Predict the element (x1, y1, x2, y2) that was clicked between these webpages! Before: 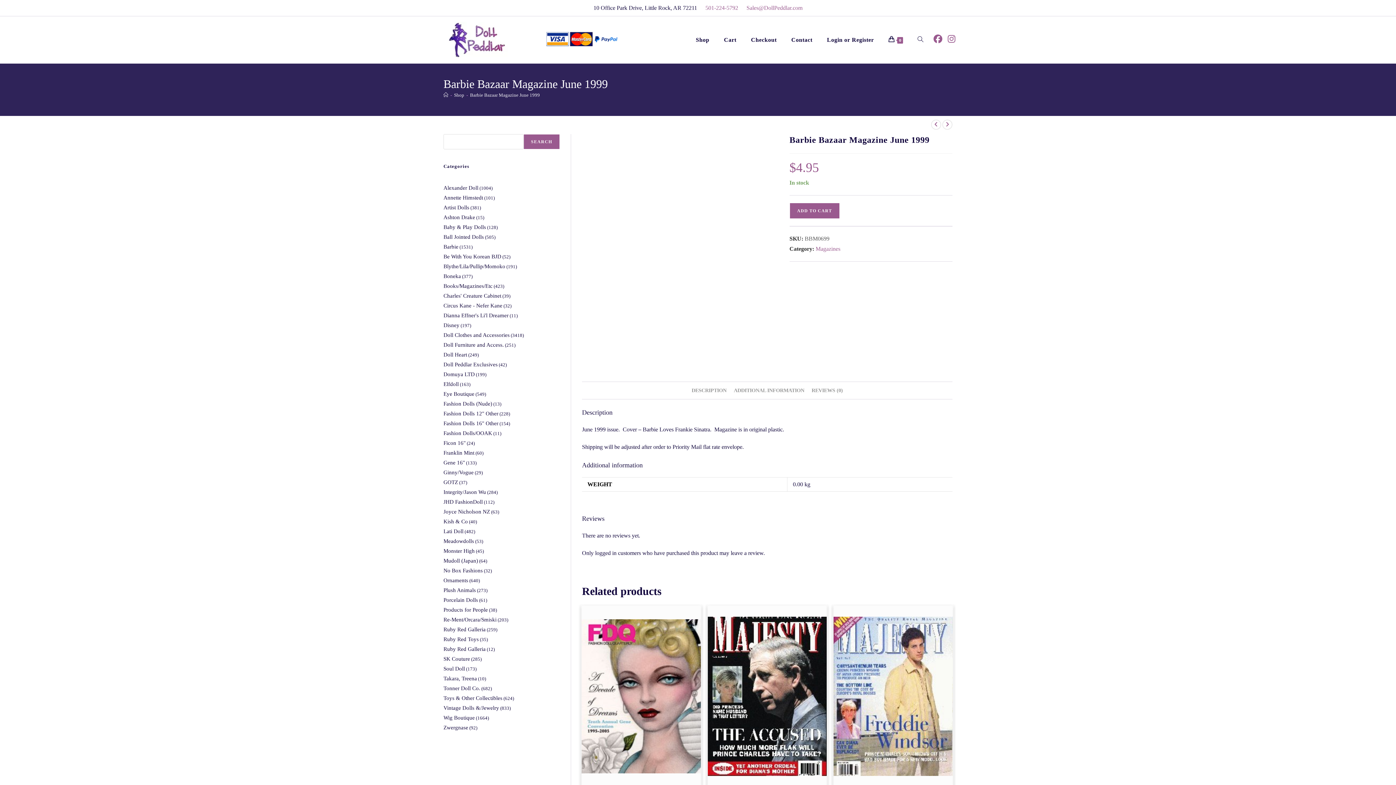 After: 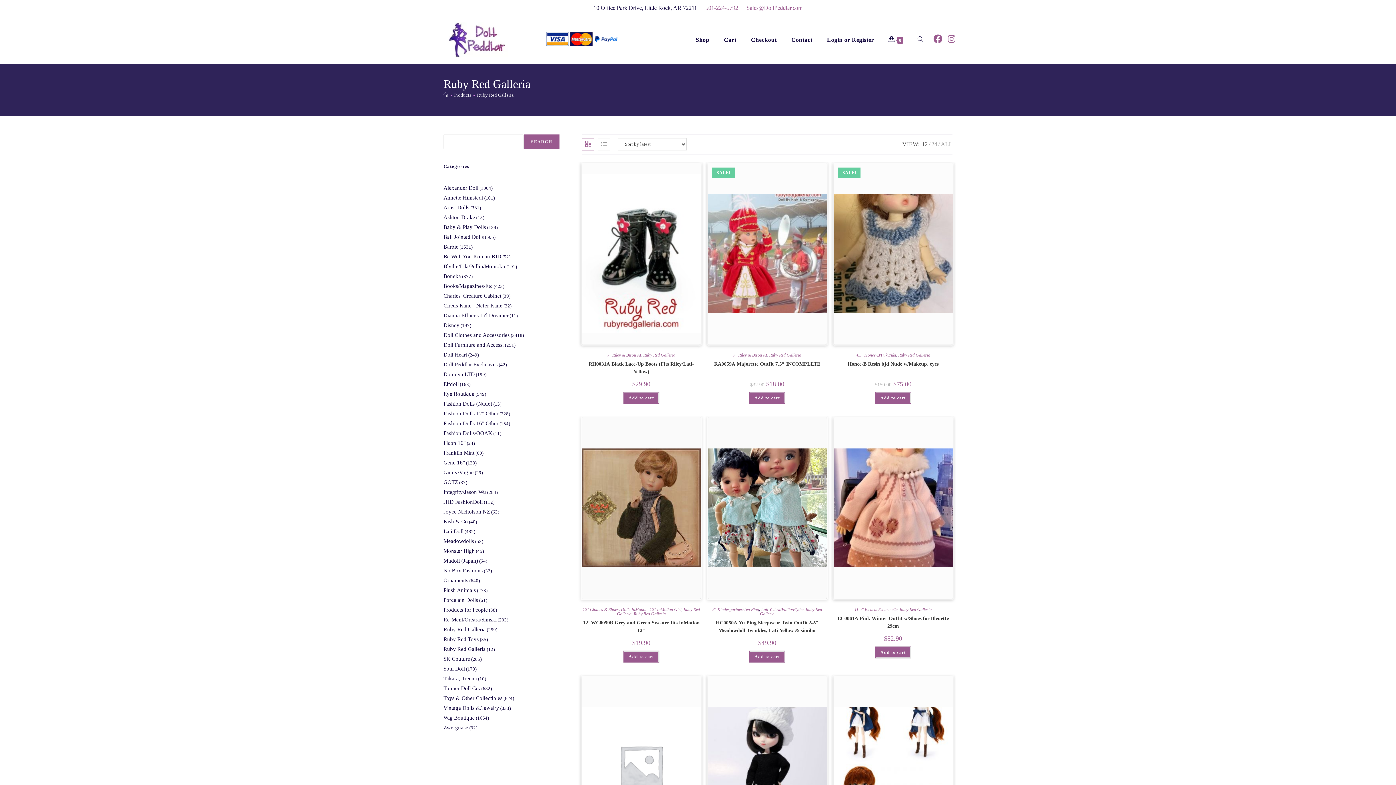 Action: bbox: (443, 646, 485, 652) label: Ruby Red Galleria